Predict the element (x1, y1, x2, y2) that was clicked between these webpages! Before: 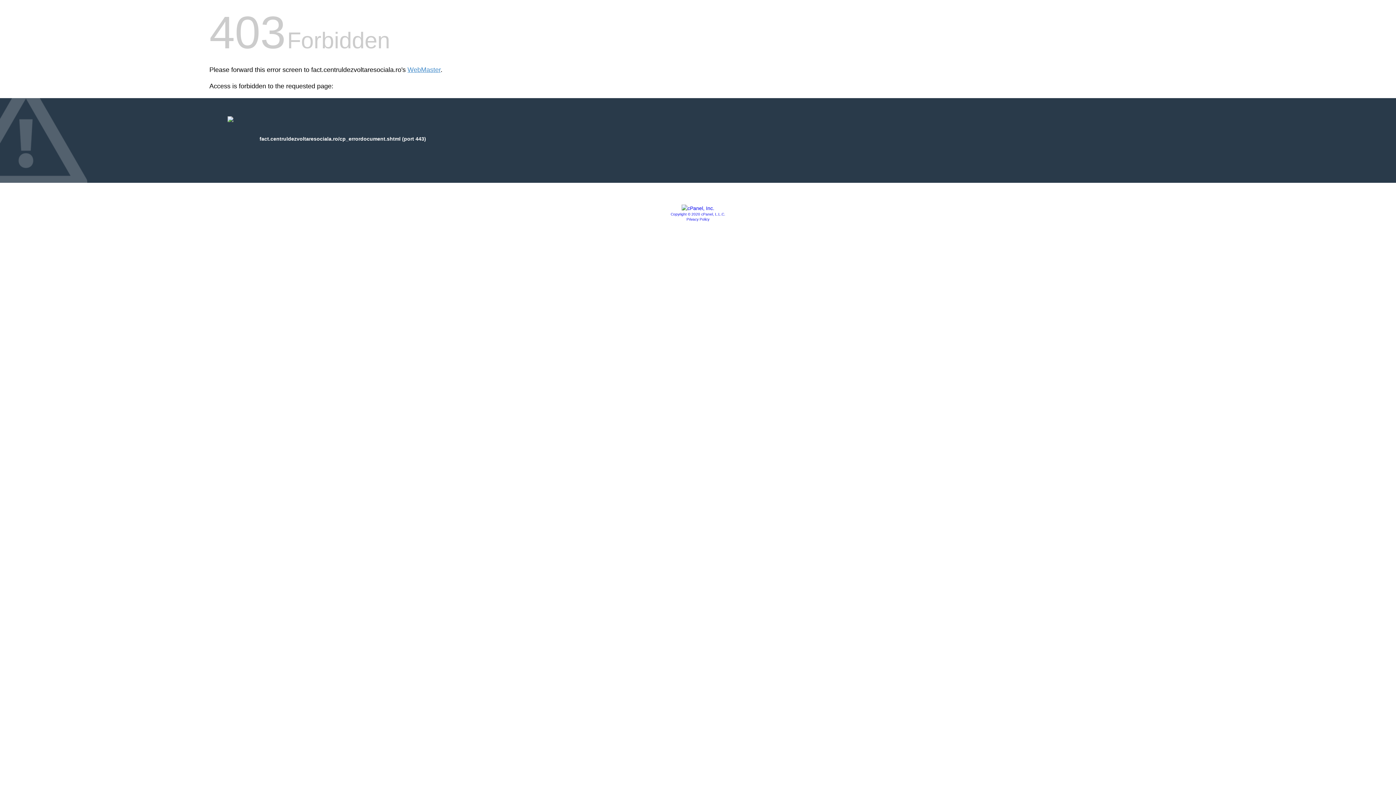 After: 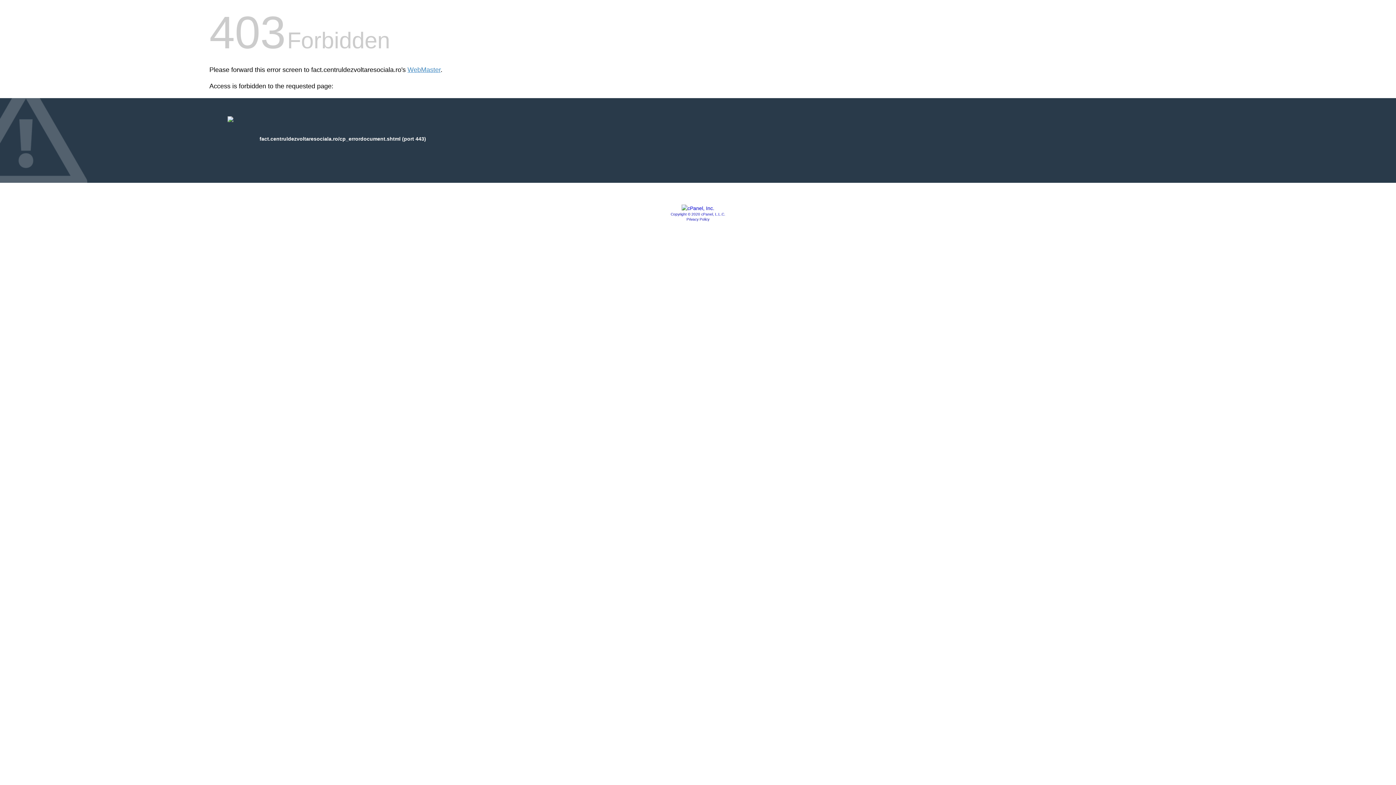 Action: bbox: (681, 205, 714, 211)